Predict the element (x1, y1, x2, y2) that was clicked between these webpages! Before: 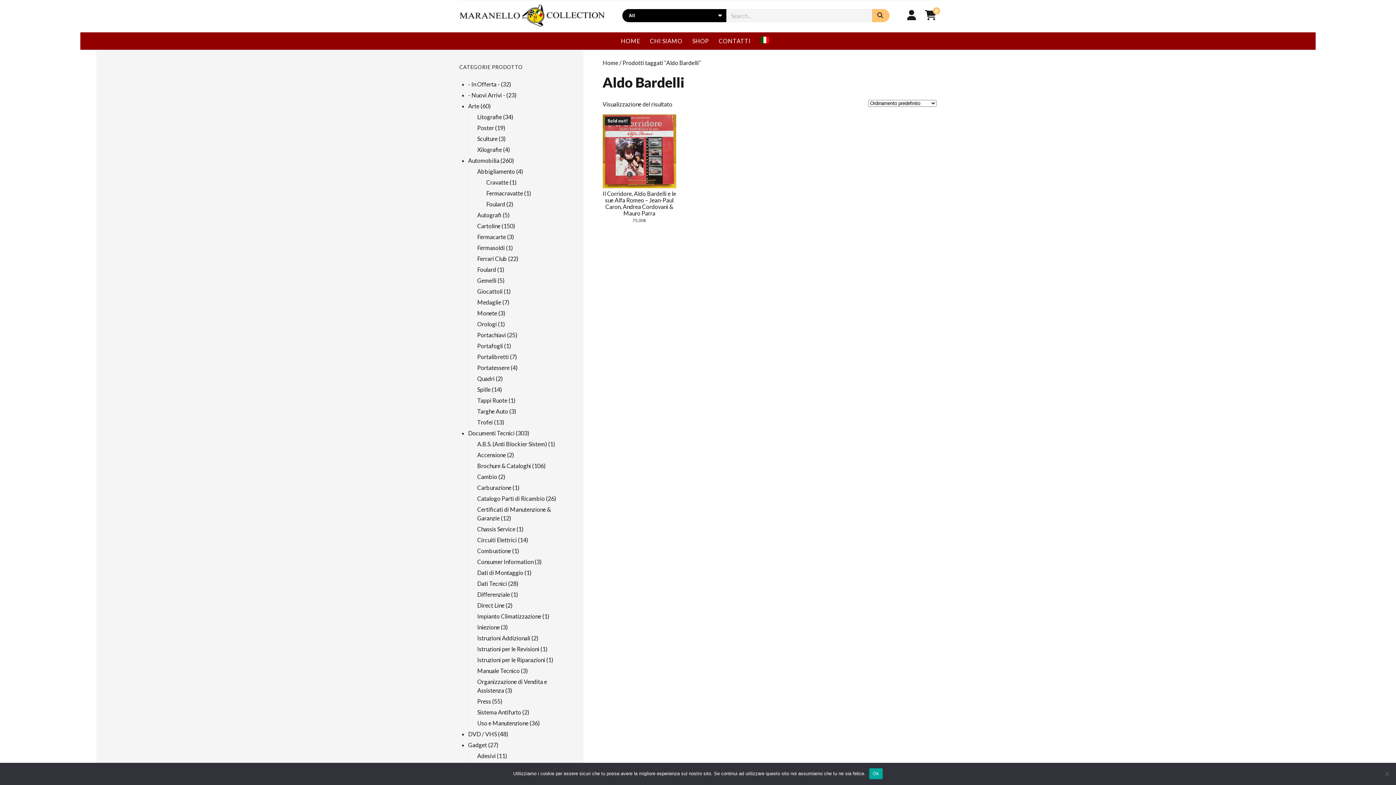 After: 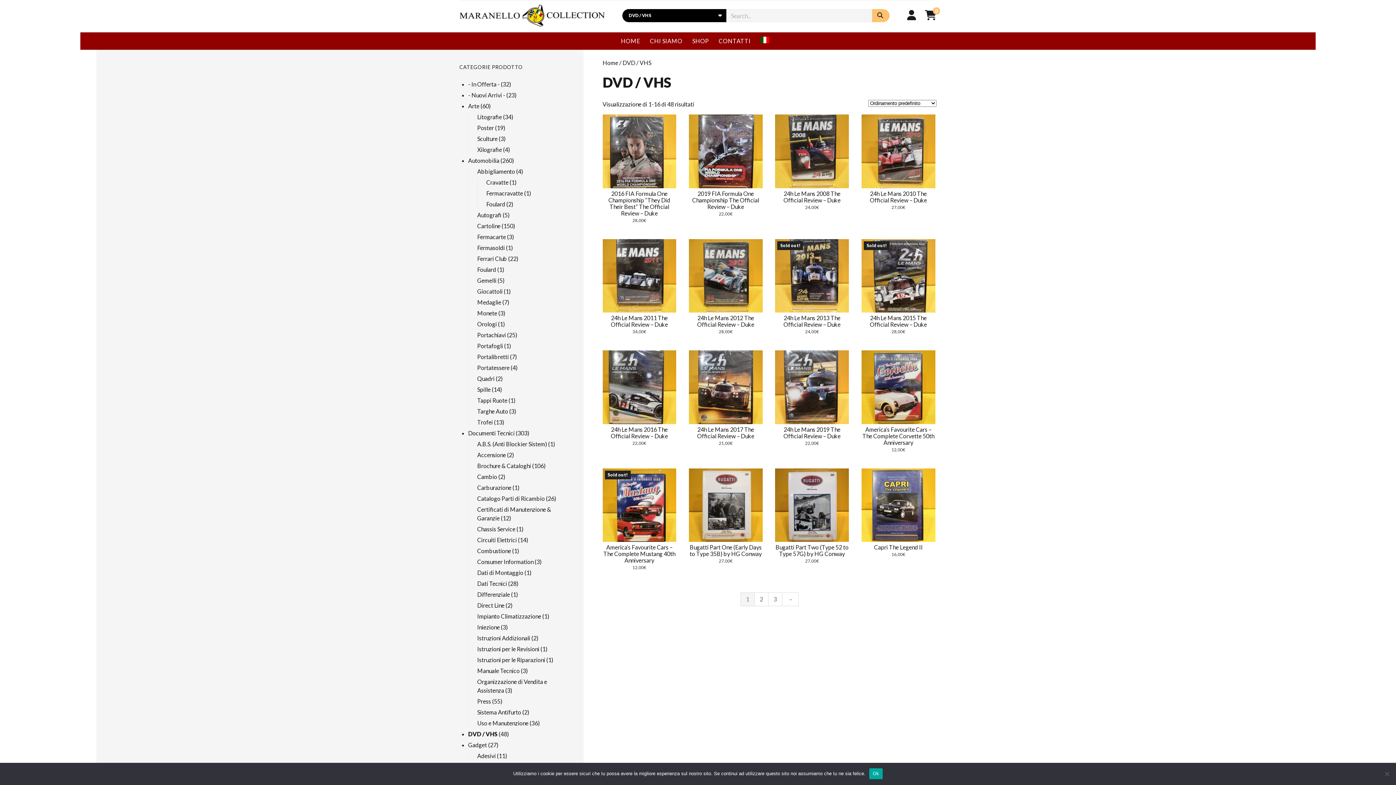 Action: label: DVD / VHS bbox: (468, 730, 497, 737)